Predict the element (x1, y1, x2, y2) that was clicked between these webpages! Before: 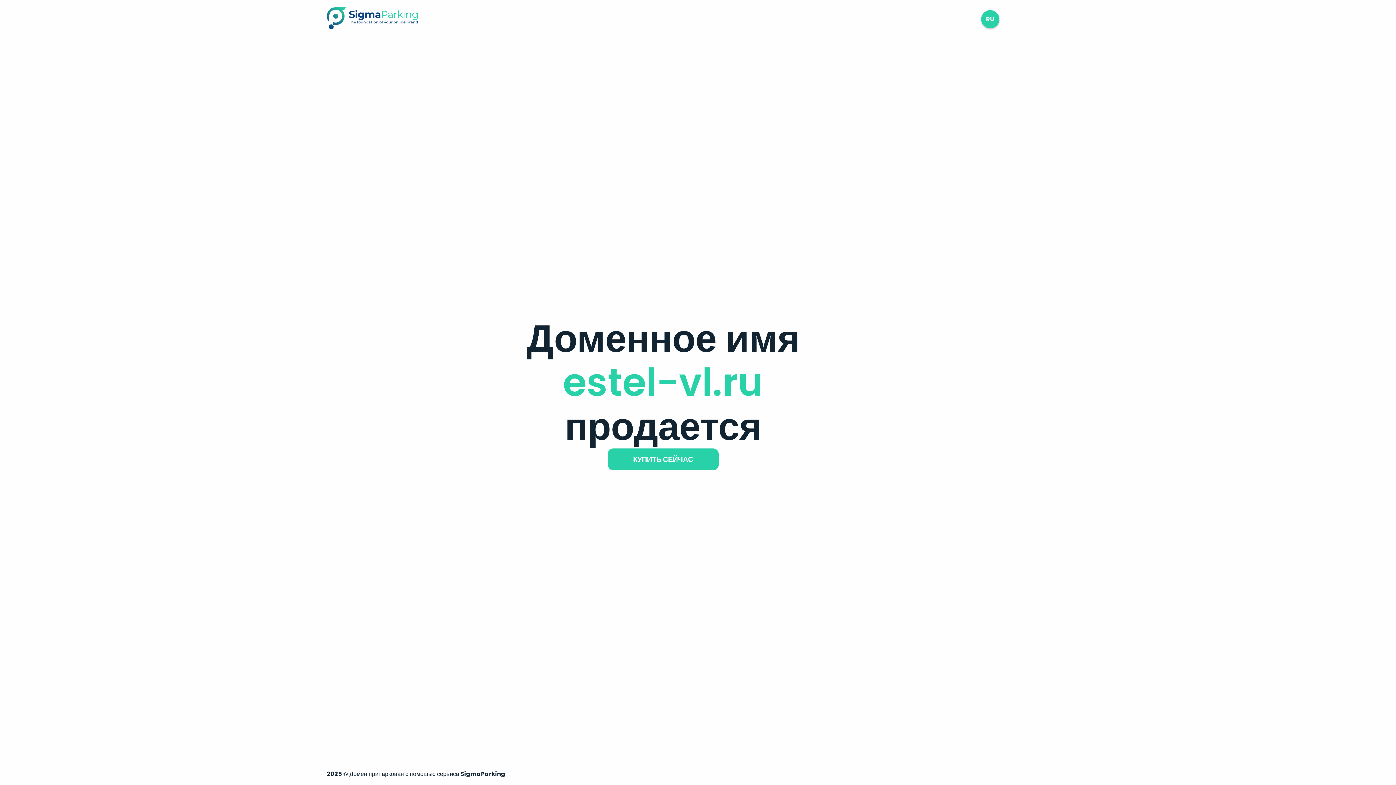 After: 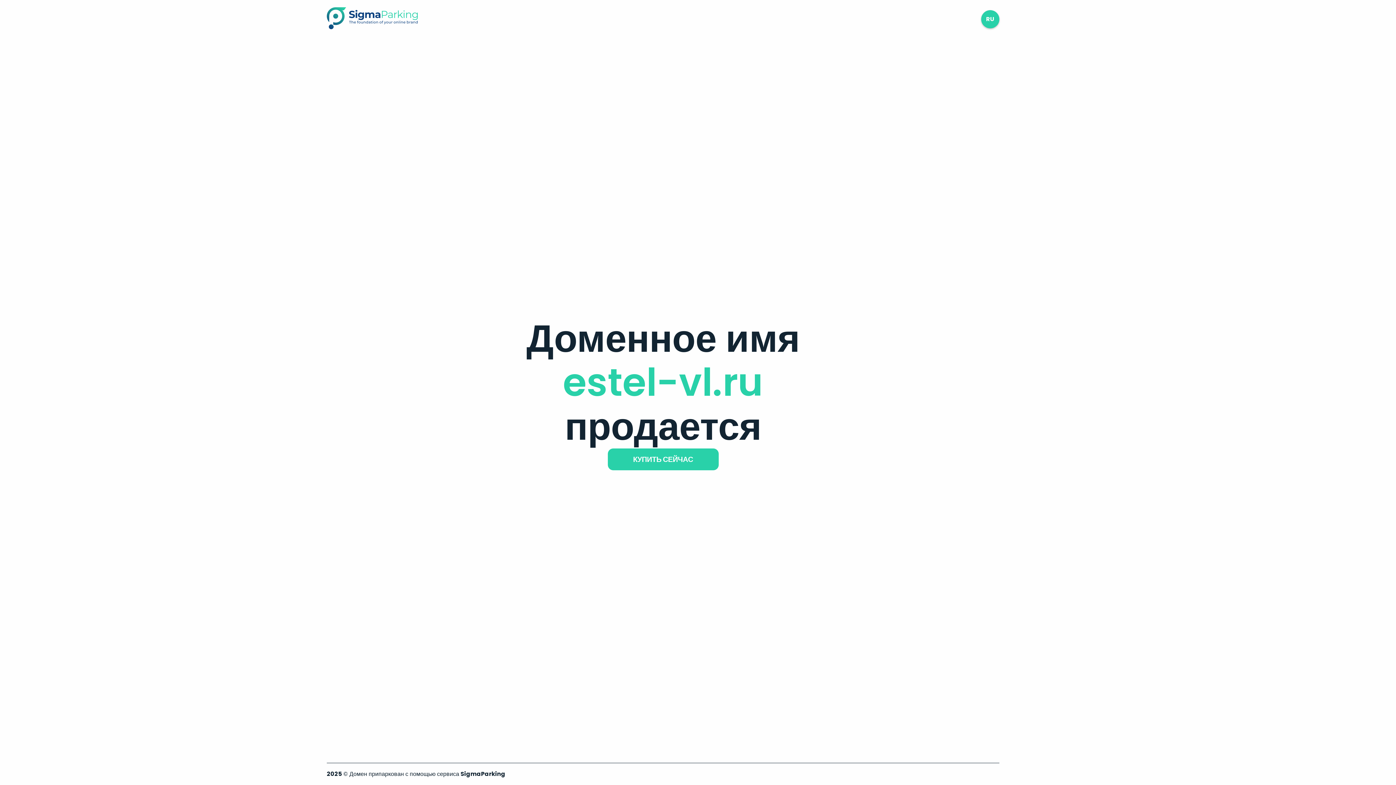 Action: bbox: (326, 23, 417, 31)